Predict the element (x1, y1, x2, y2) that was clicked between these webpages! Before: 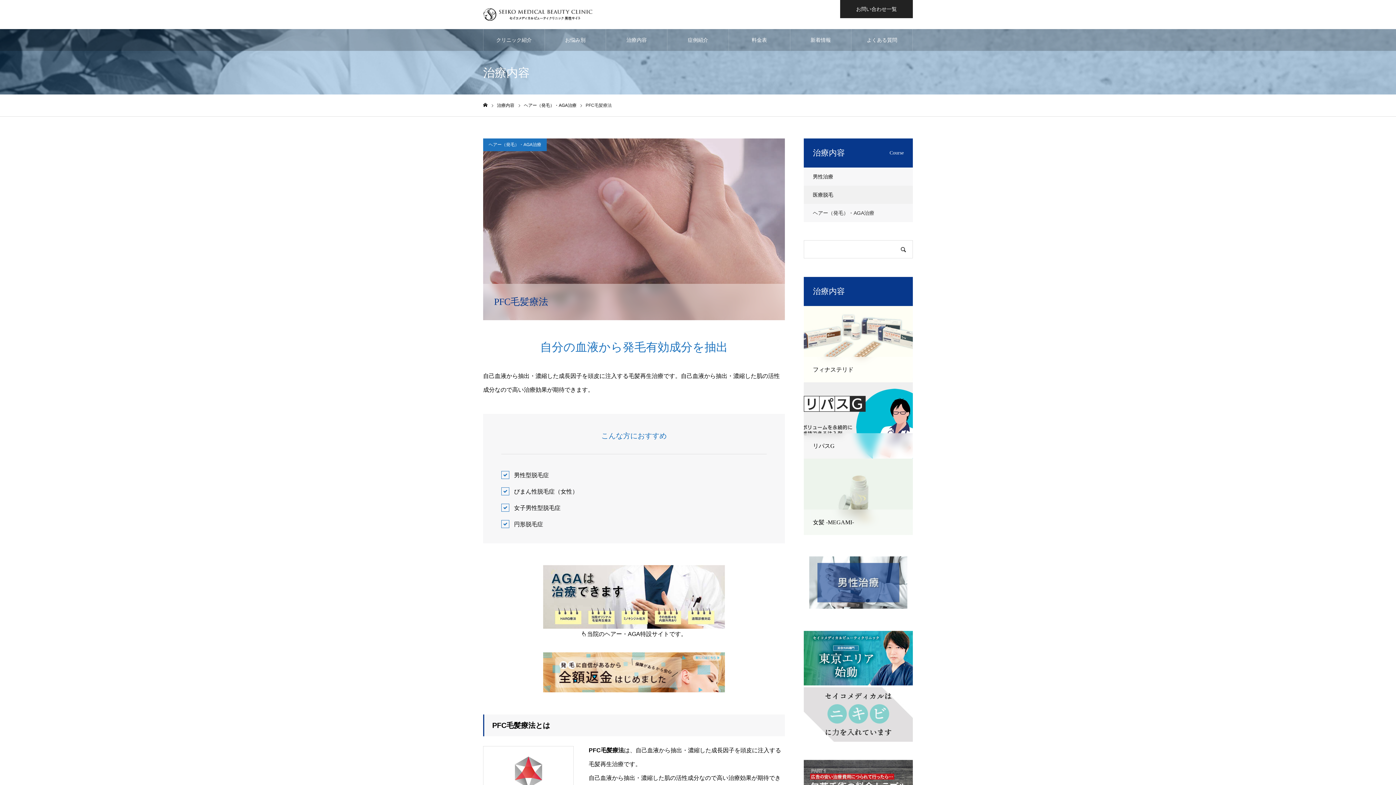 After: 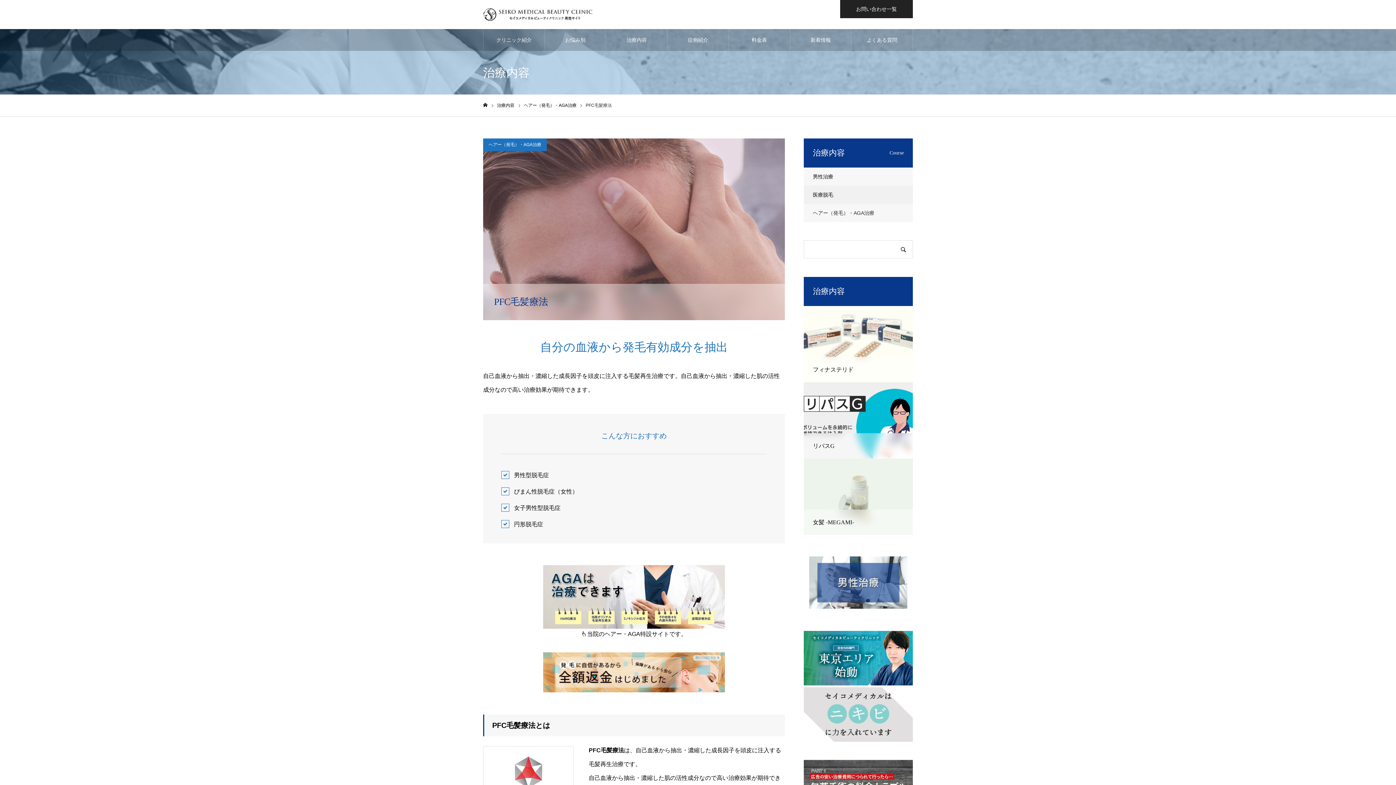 Action: bbox: (483, 565, 785, 629)